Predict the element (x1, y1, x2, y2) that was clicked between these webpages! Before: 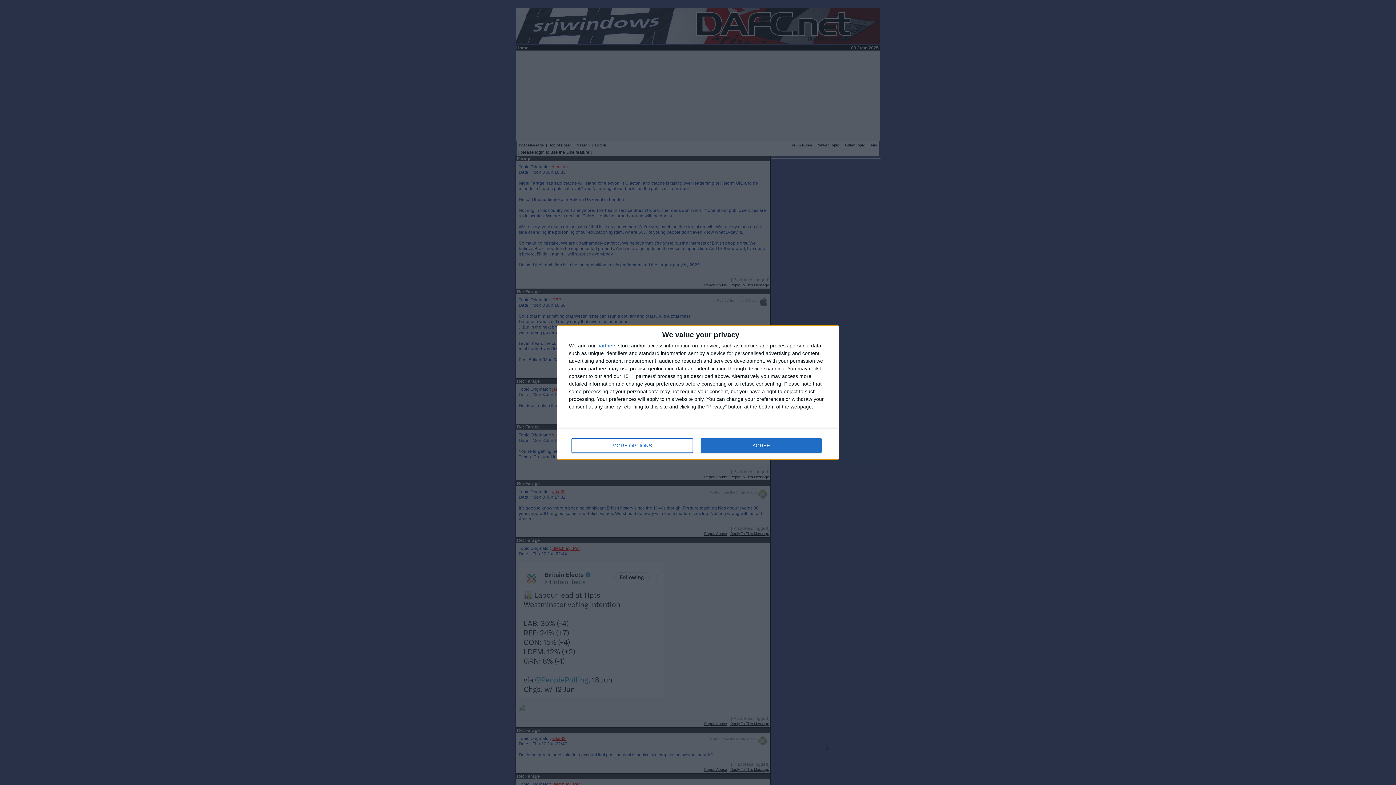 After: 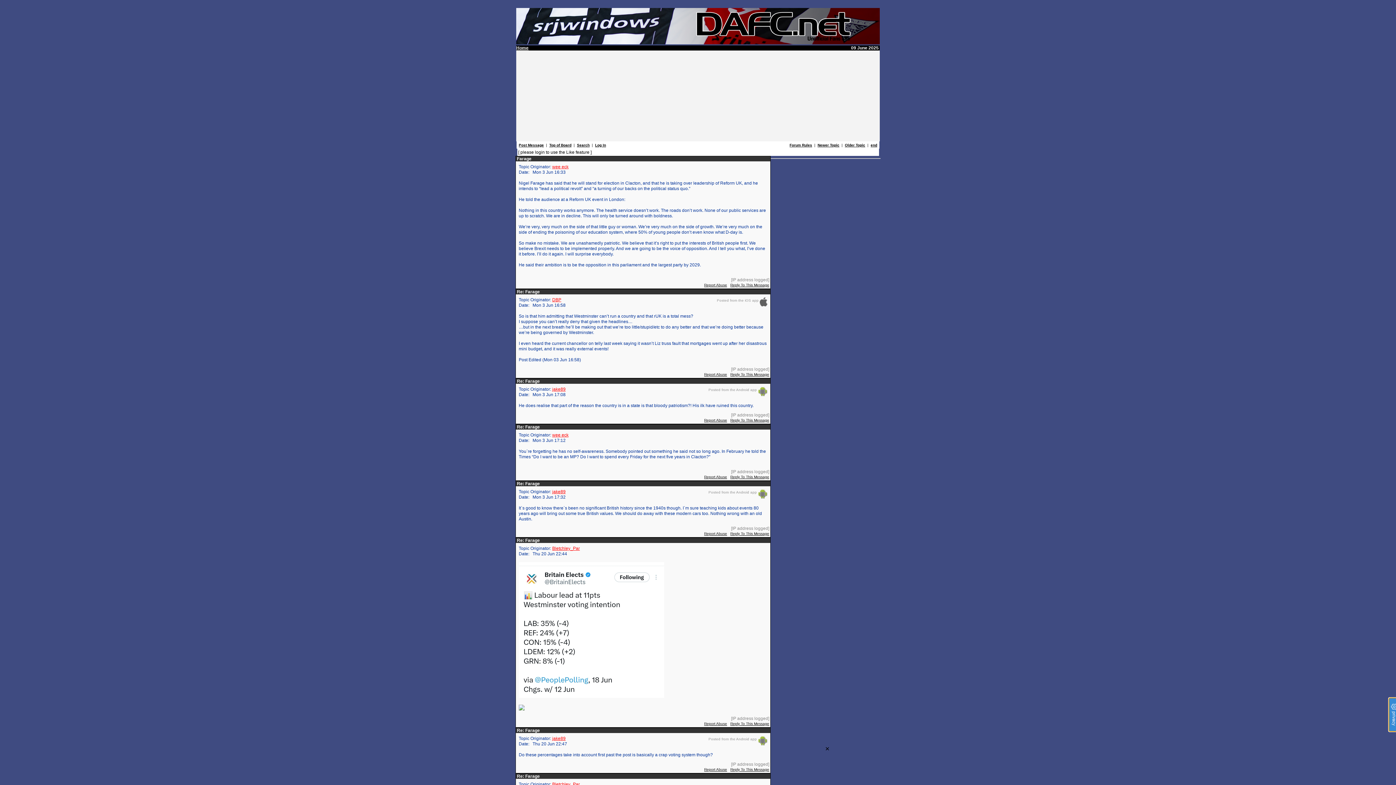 Action: label: AGREE bbox: (700, 438, 821, 453)